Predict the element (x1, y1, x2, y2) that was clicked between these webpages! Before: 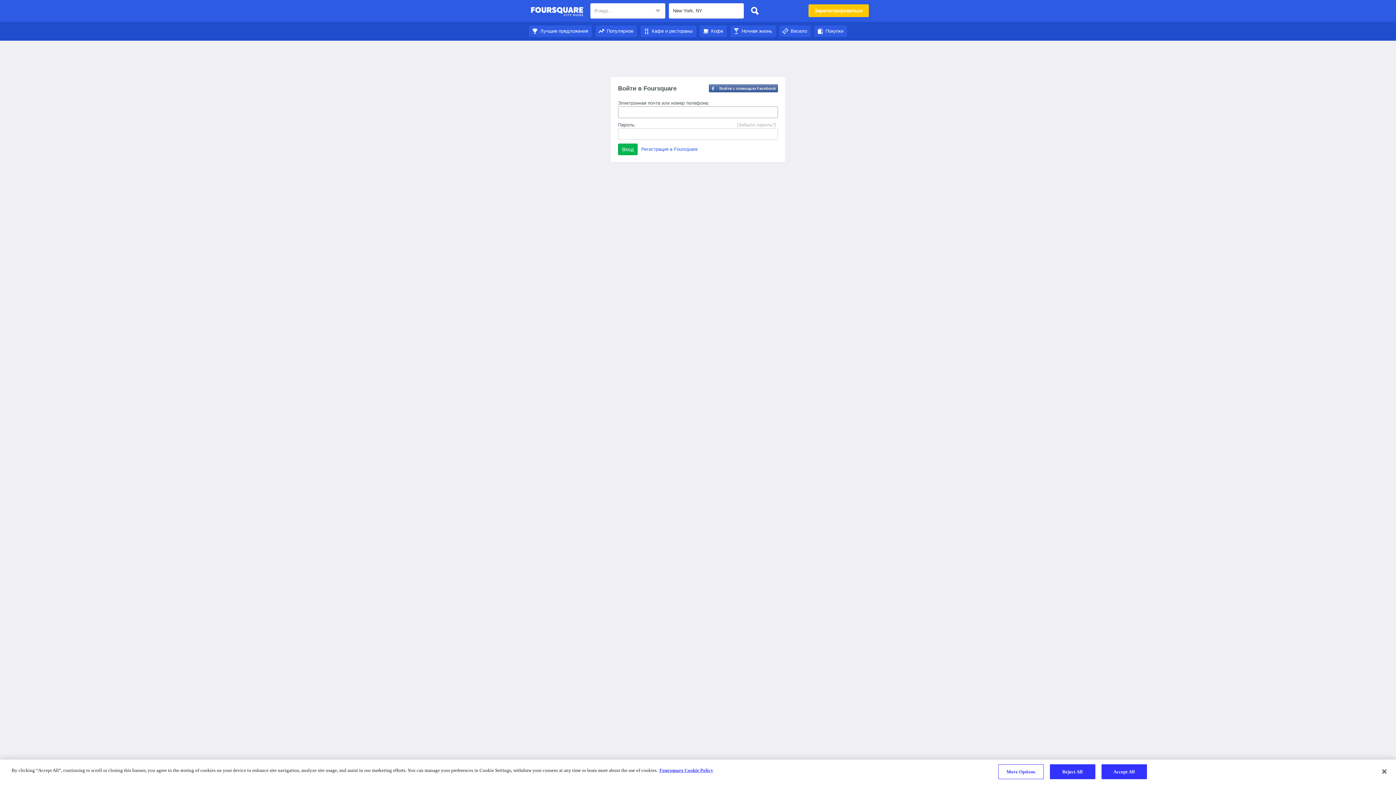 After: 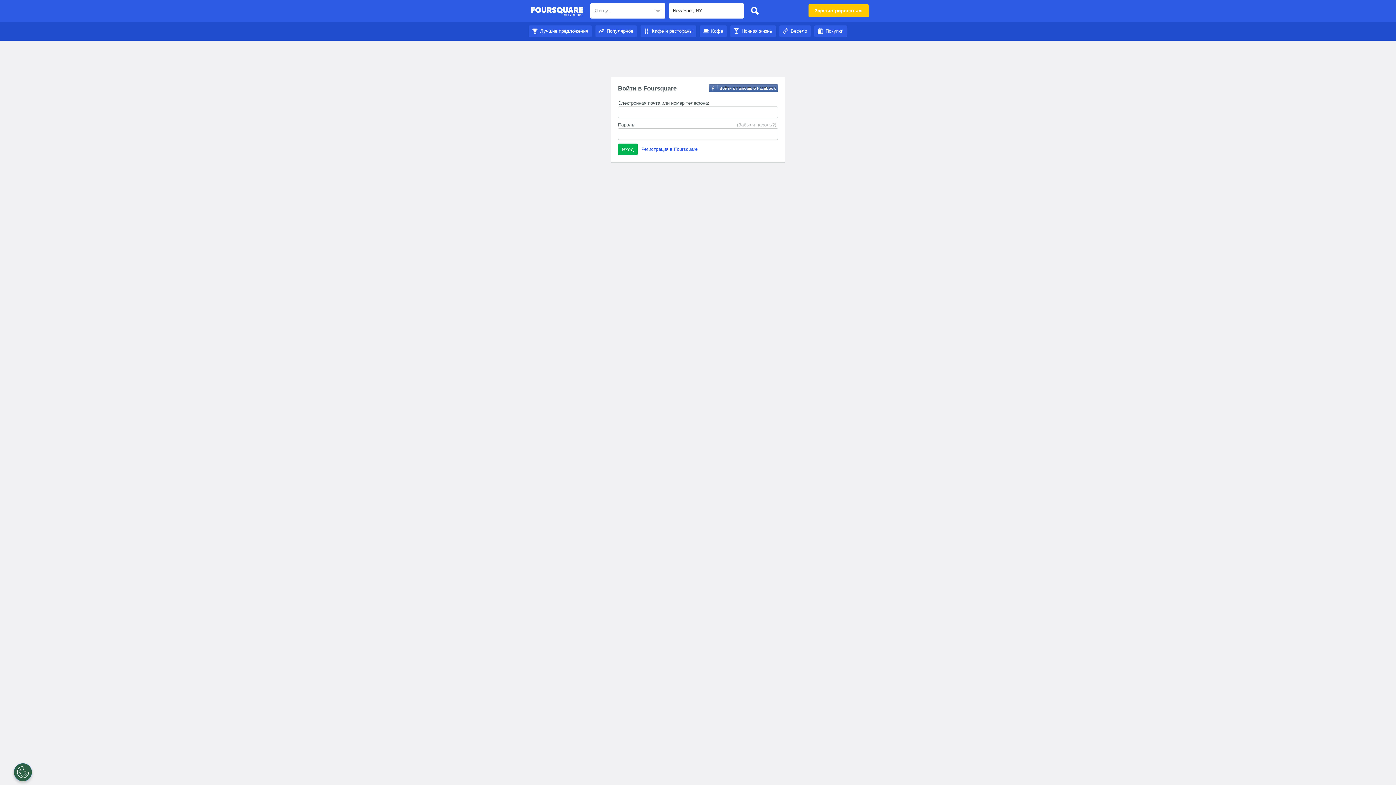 Action: bbox: (1050, 764, 1095, 779) label: Reject All